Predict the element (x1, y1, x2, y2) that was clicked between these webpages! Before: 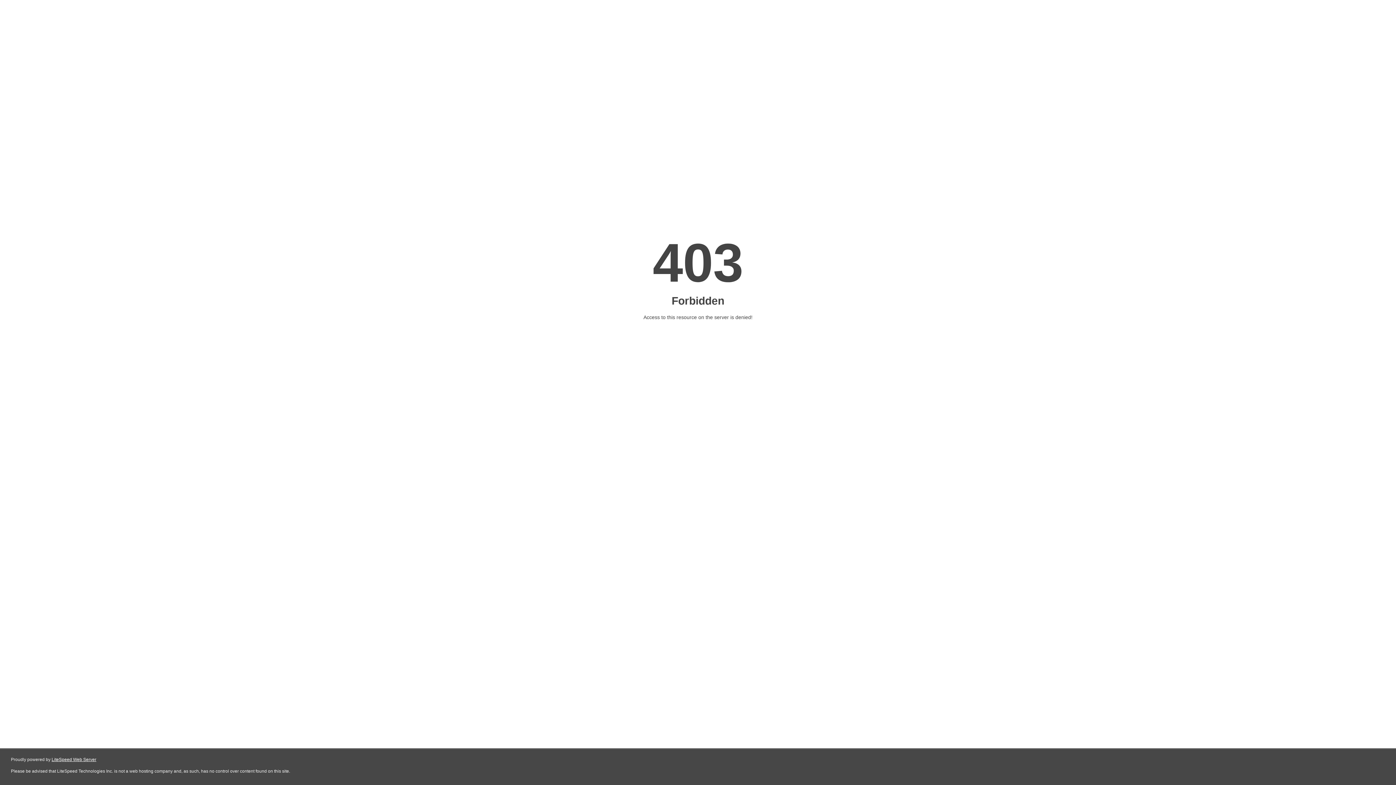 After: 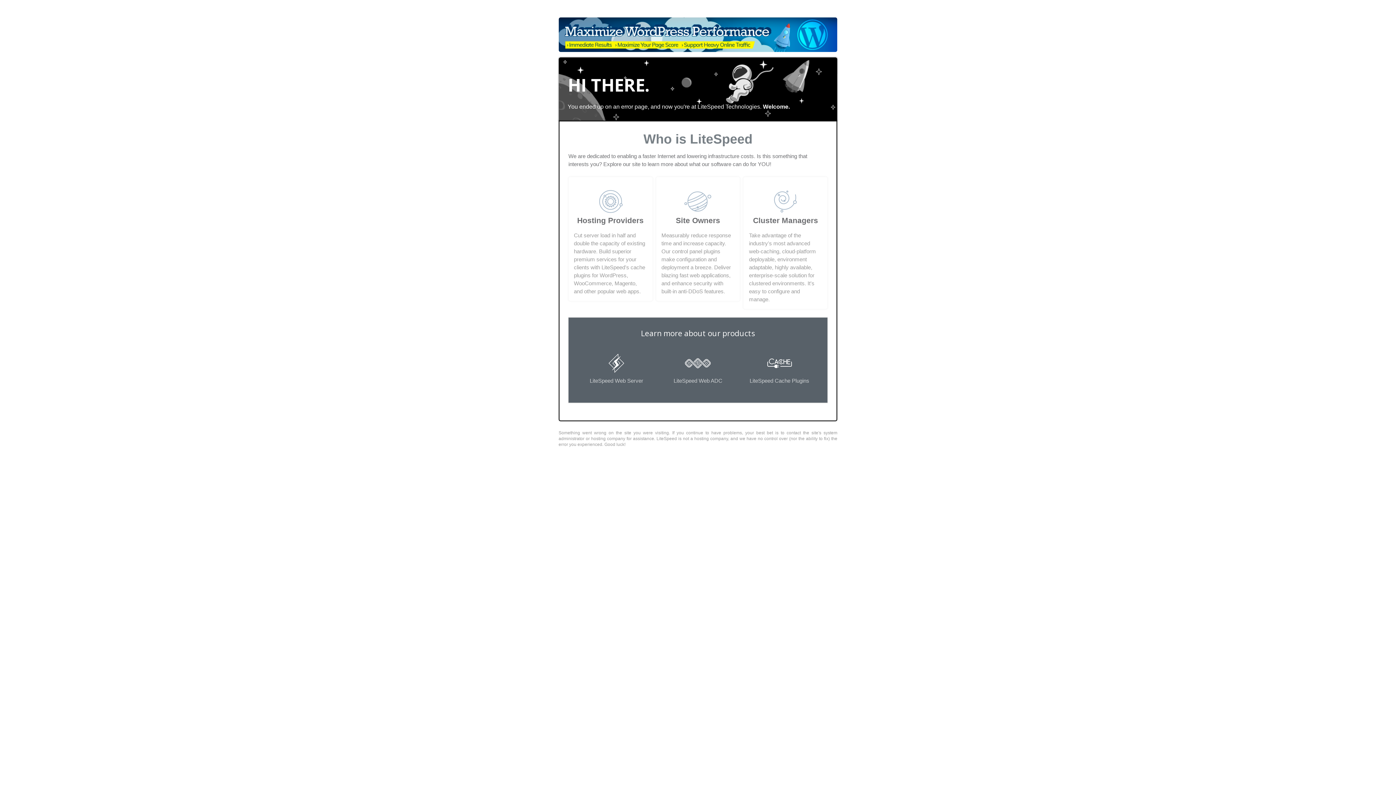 Action: label: LiteSpeed Web Server bbox: (51, 757, 96, 762)